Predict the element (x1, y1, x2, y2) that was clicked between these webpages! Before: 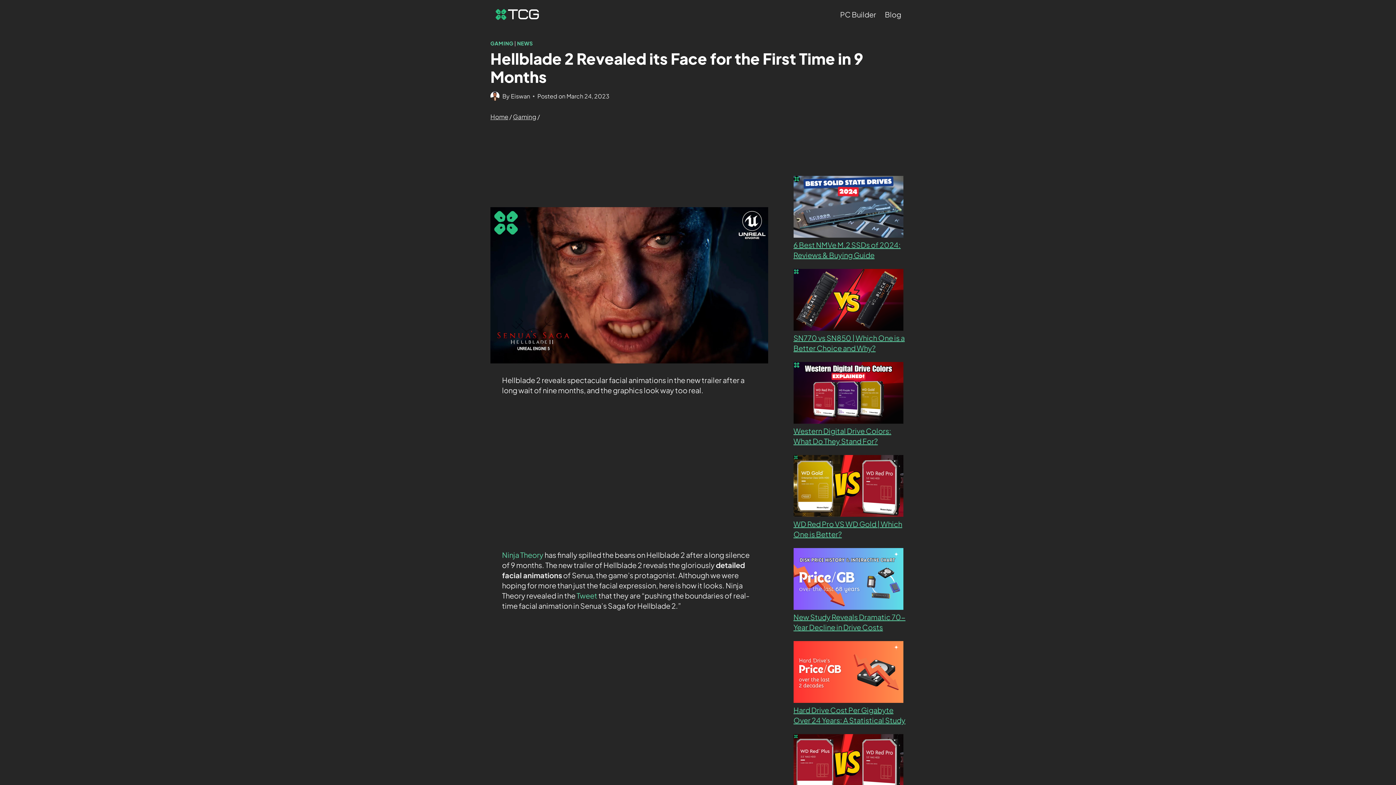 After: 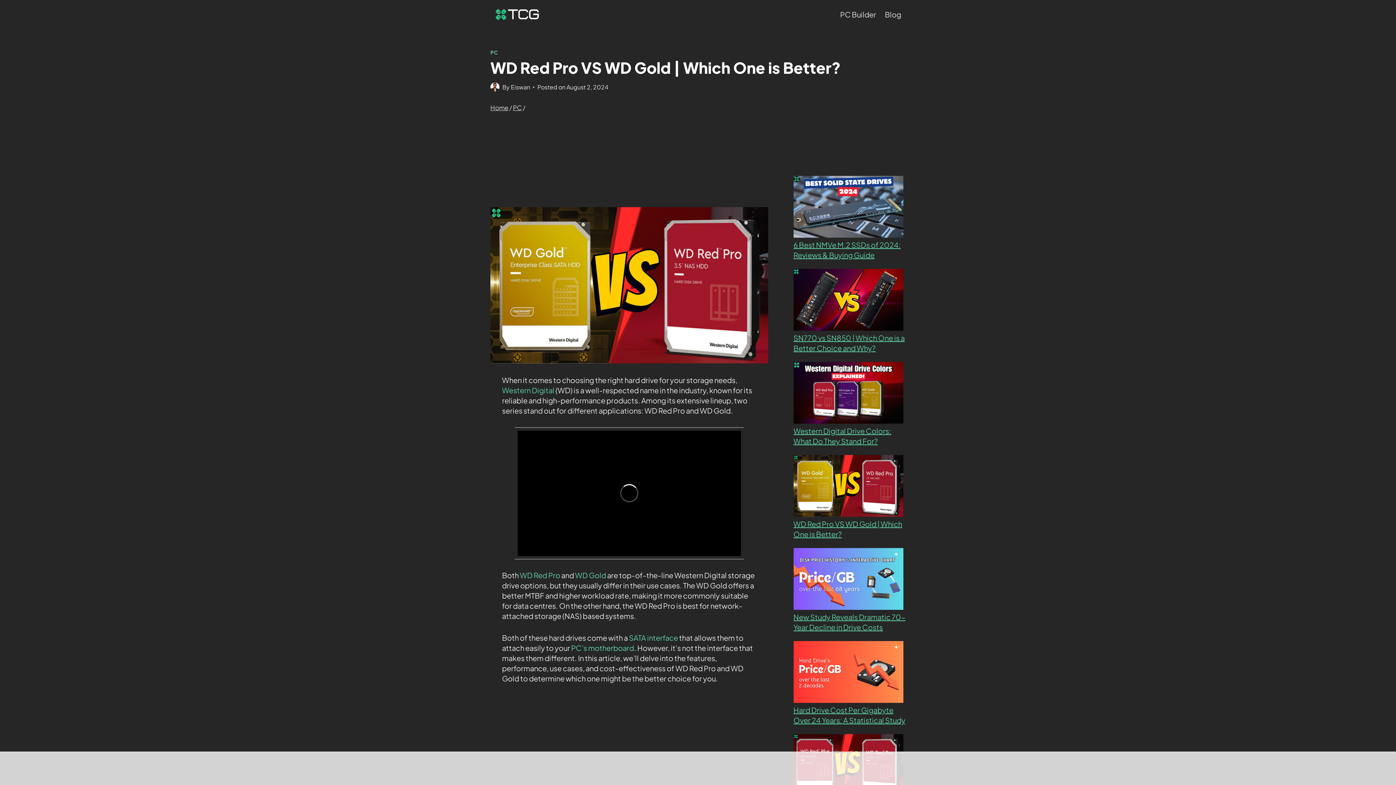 Action: bbox: (793, 455, 903, 517) label: WD Red Pro VS WD Gold | Which One is Better?